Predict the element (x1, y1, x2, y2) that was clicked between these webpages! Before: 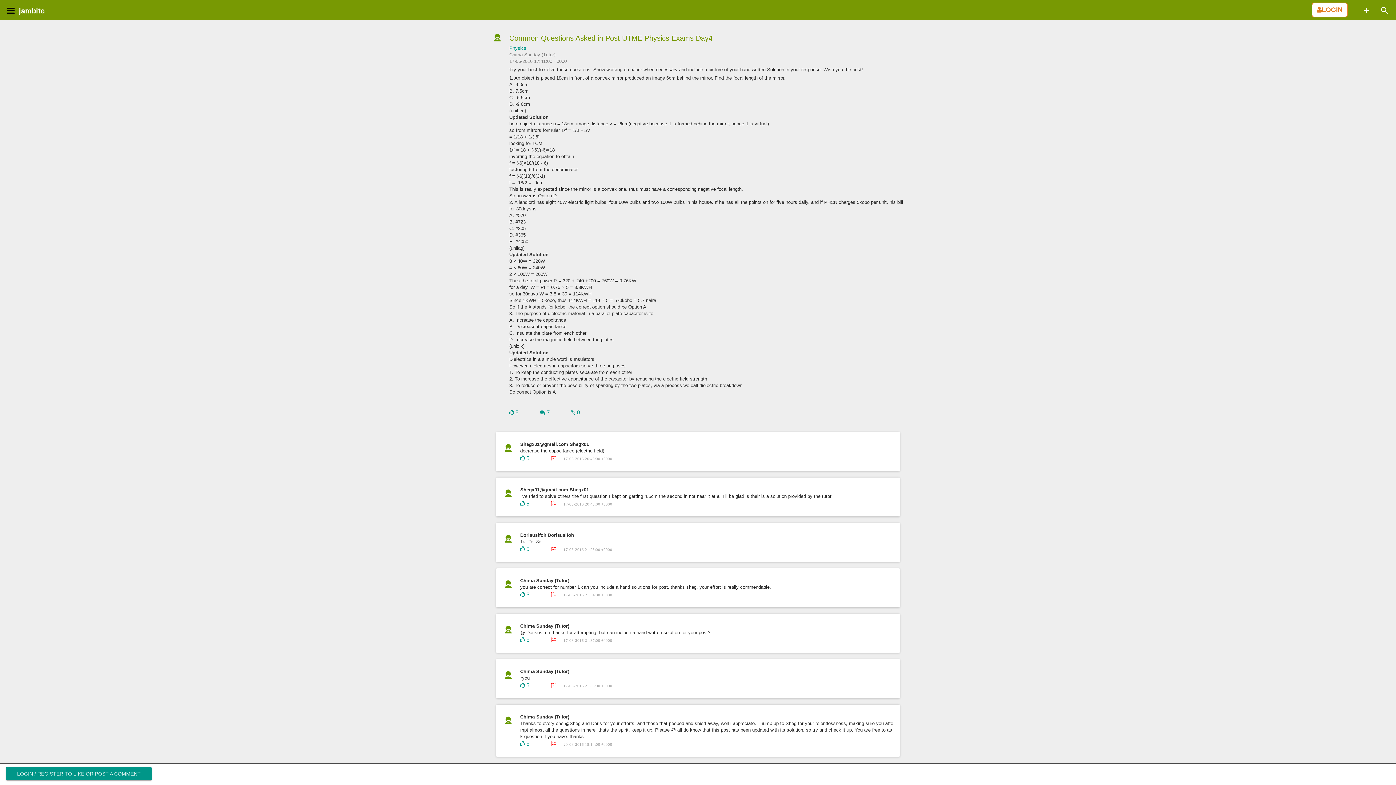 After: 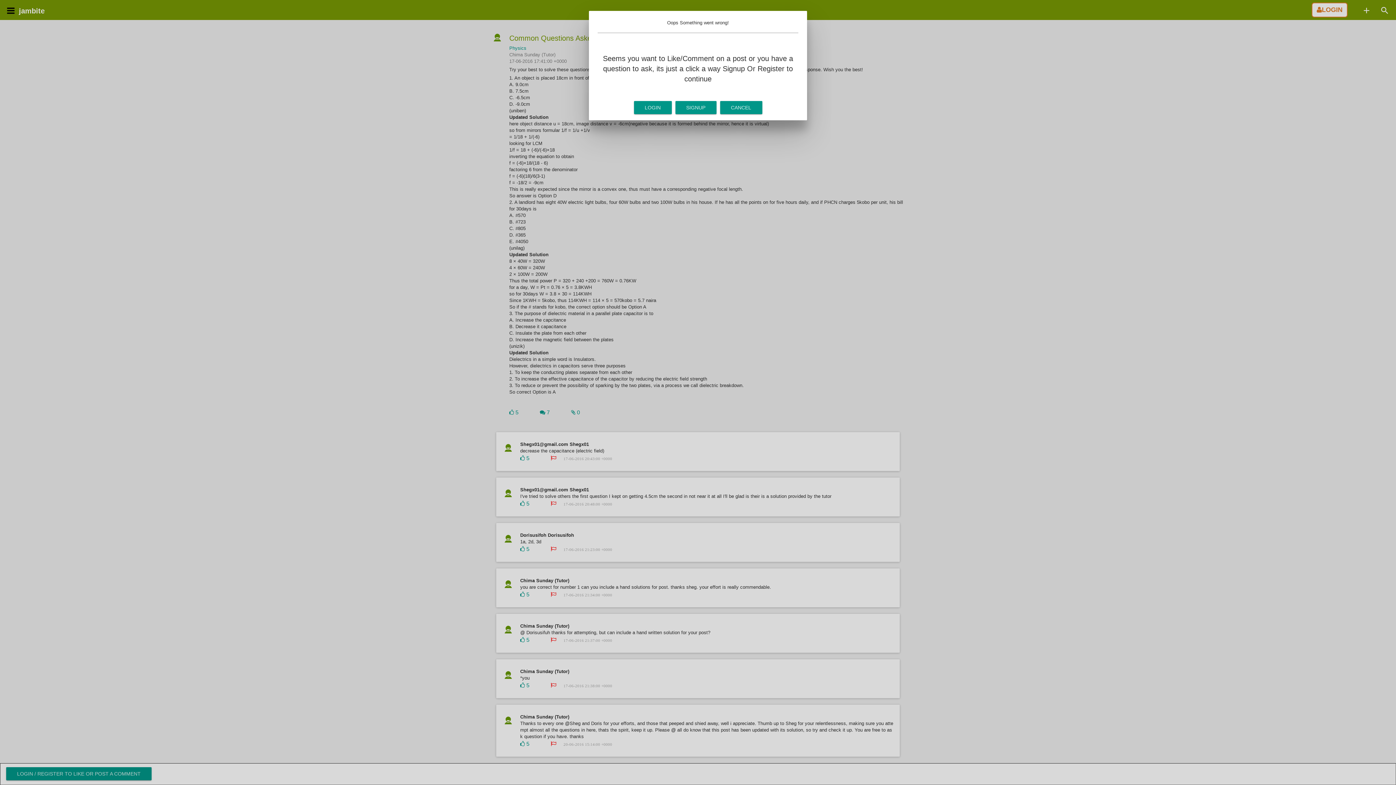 Action: label:  5  bbox: (520, 500, 530, 506)